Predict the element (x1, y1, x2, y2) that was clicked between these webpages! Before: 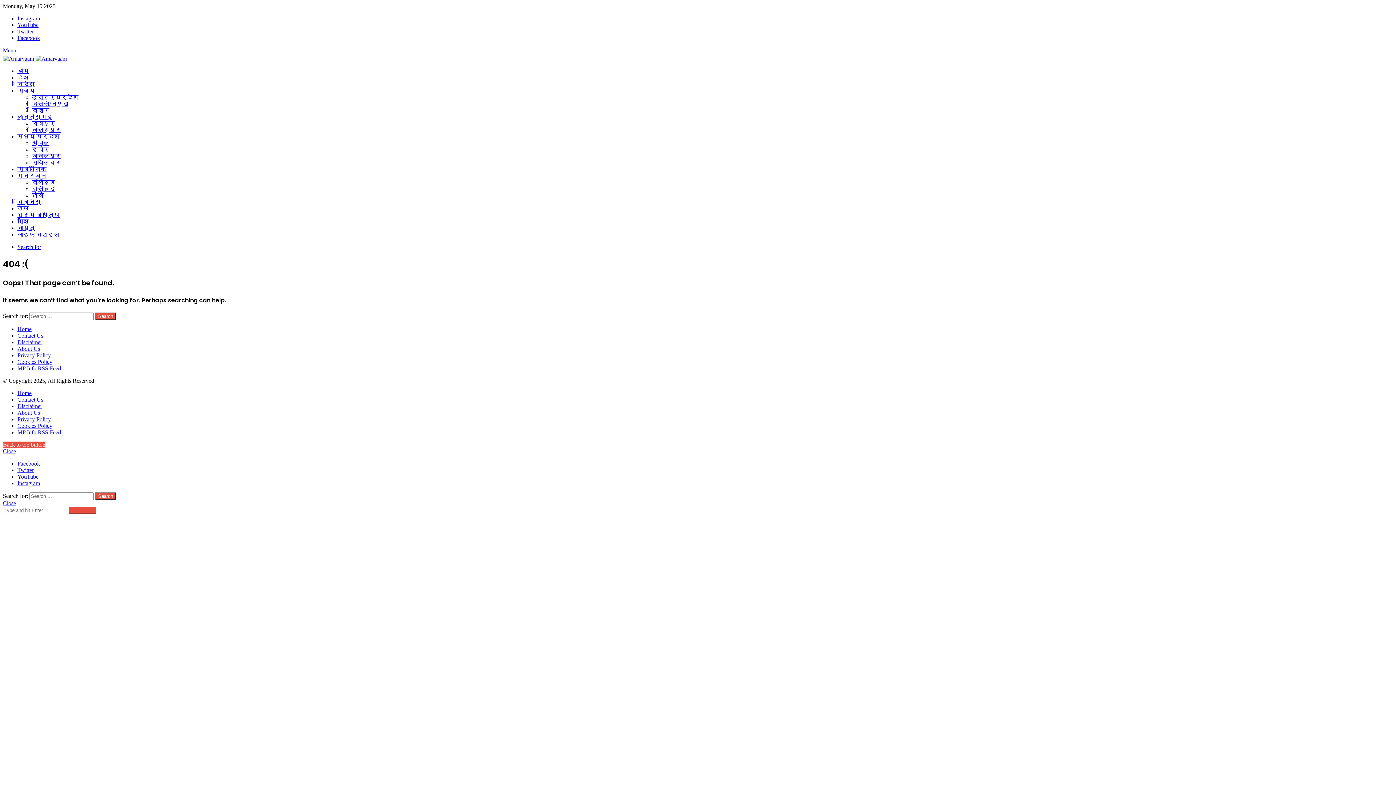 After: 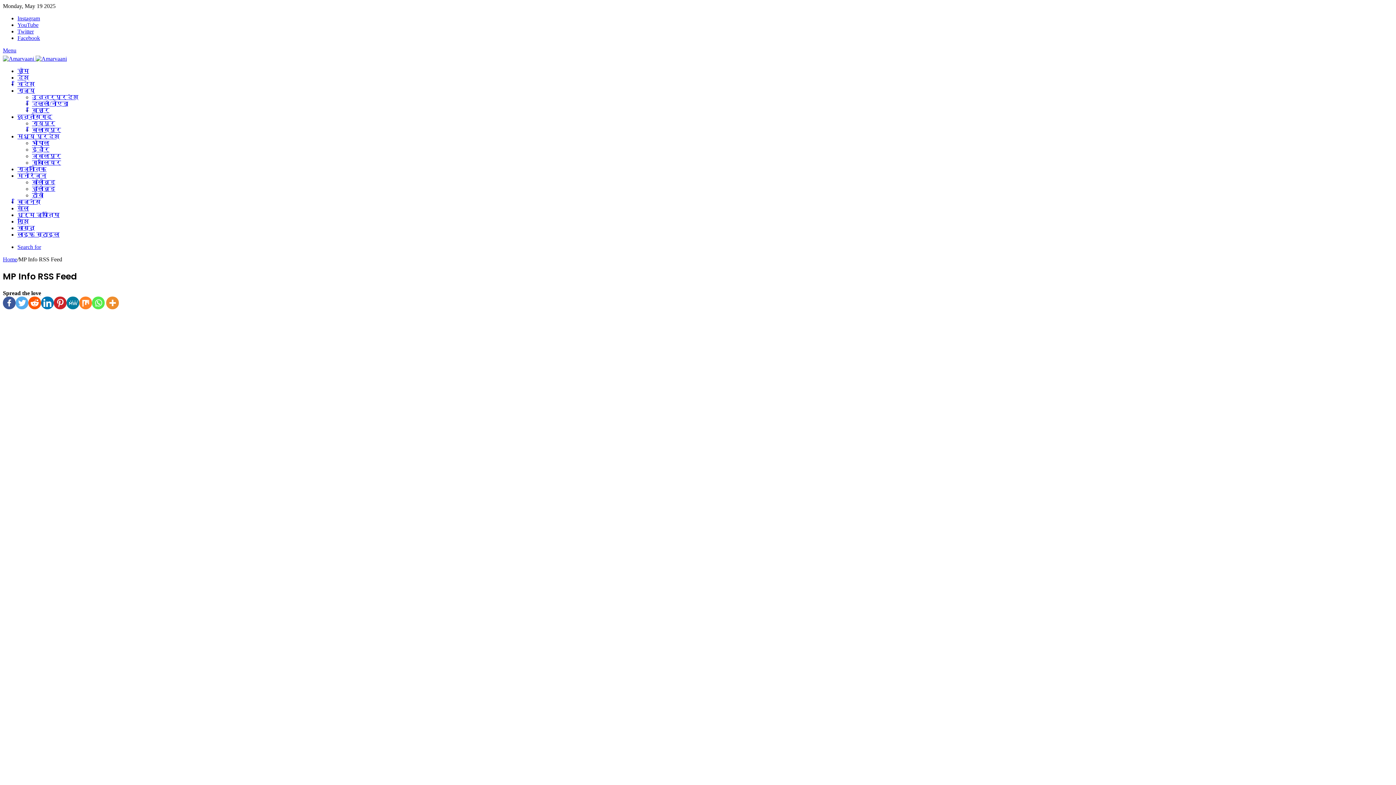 Action: bbox: (17, 429, 61, 435) label: MP Info RSS Feed